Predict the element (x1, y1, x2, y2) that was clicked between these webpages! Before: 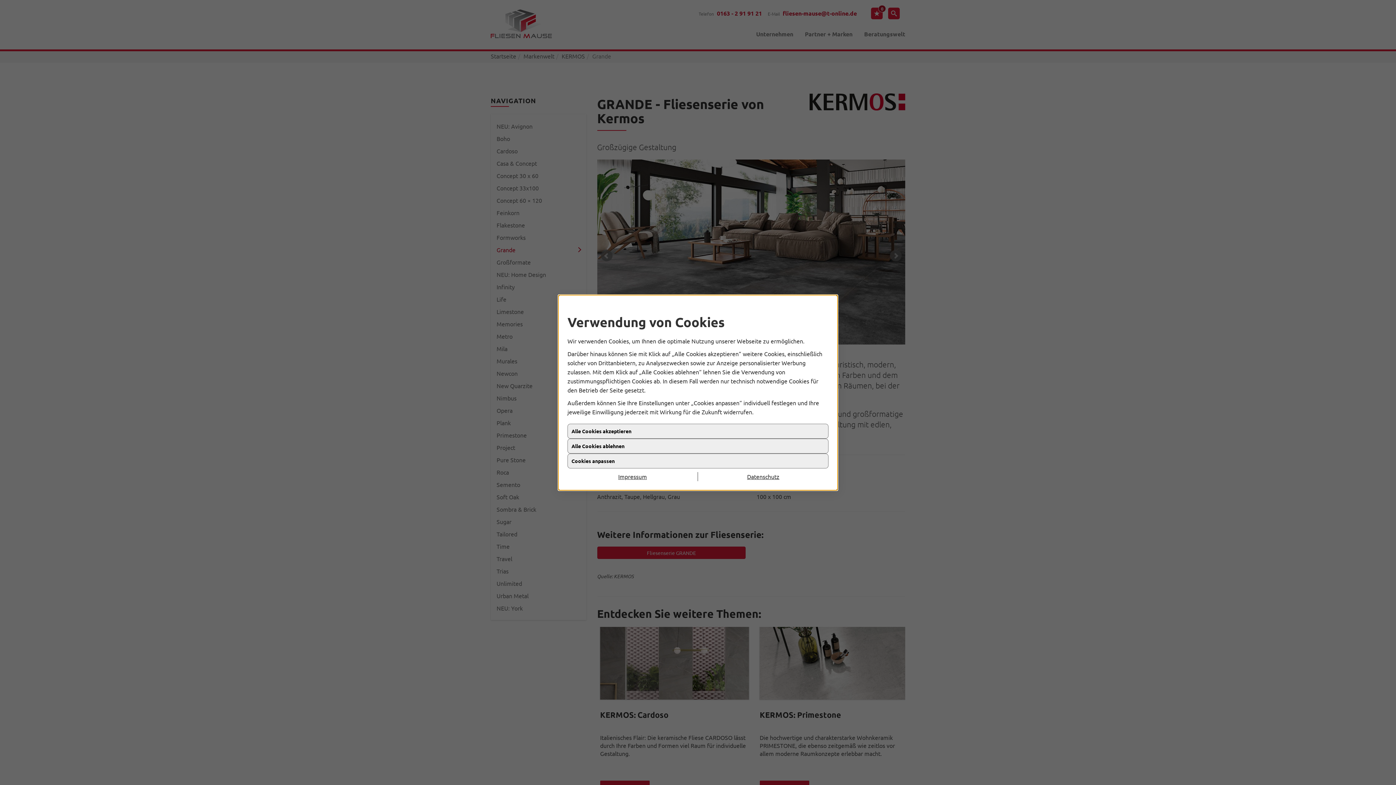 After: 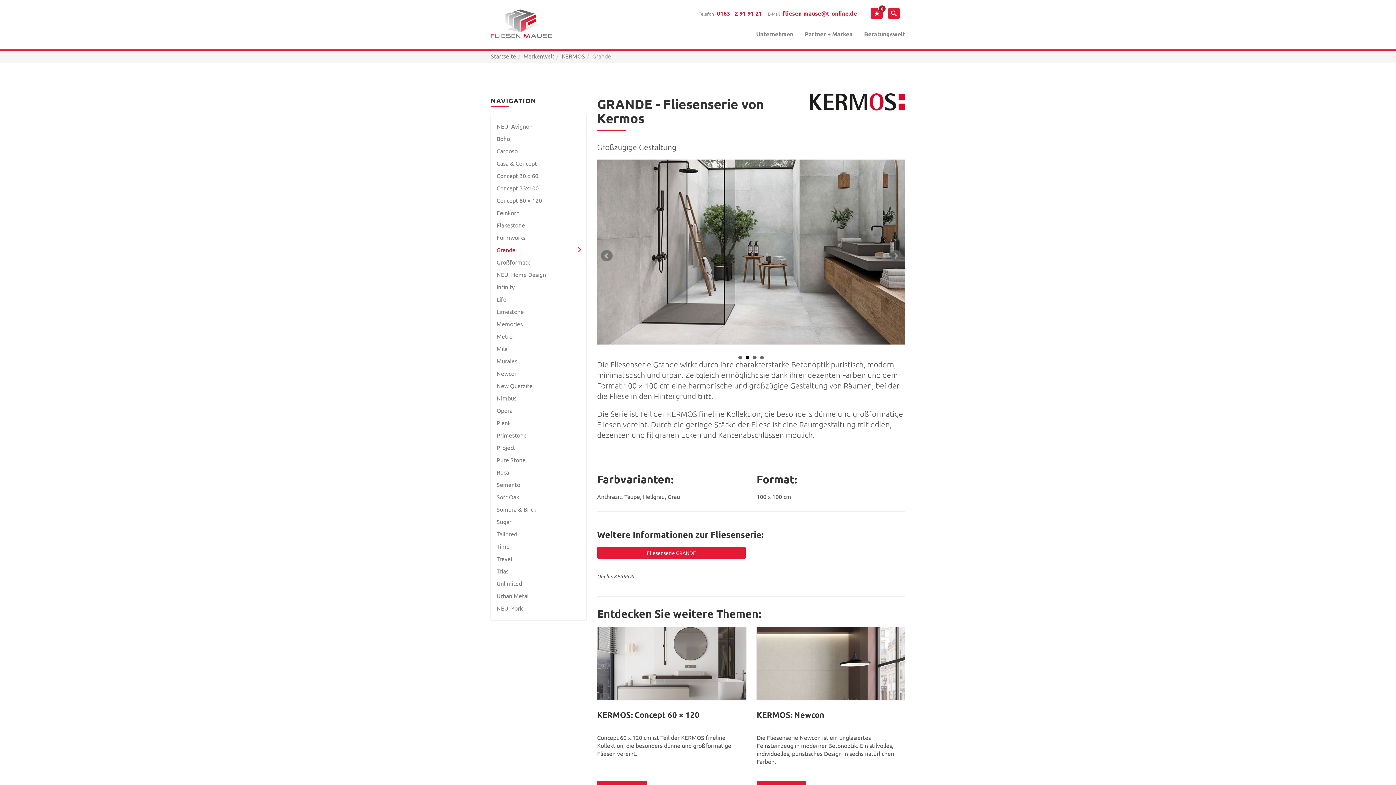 Action: label: Datenschutz bbox: (698, 472, 828, 481)